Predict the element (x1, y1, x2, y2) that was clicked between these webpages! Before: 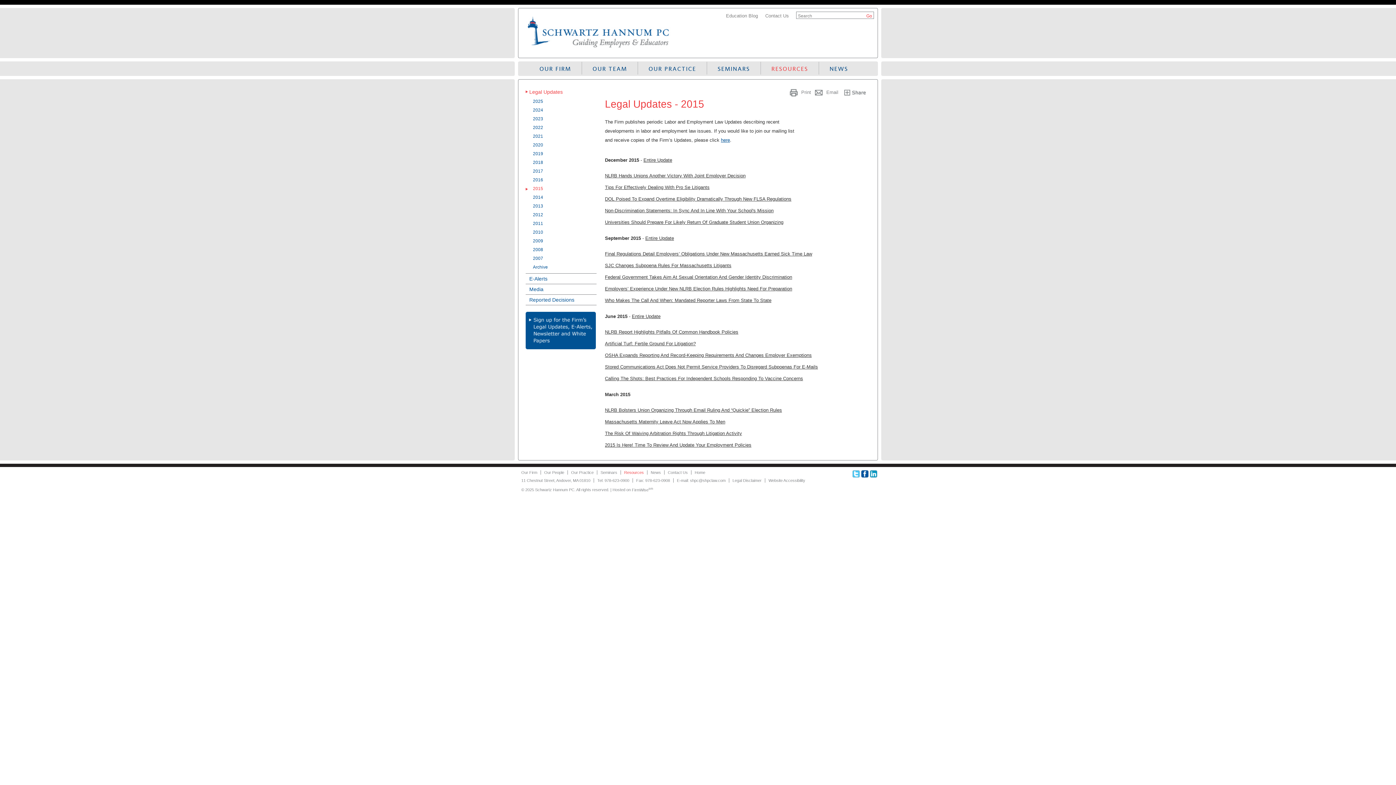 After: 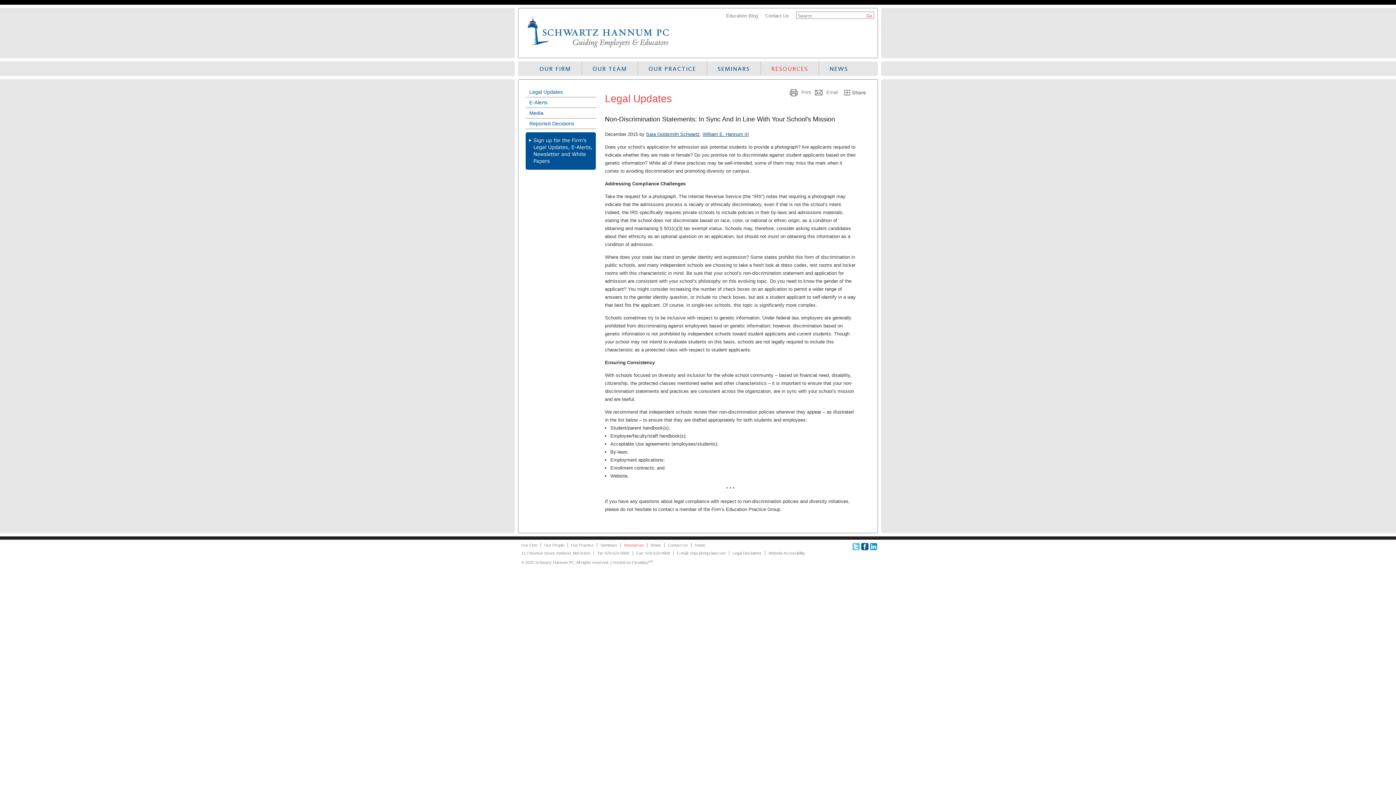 Action: label: Non-Discrimination Statements: In Sync And In Line With Your School's Mission bbox: (605, 208, 773, 220)